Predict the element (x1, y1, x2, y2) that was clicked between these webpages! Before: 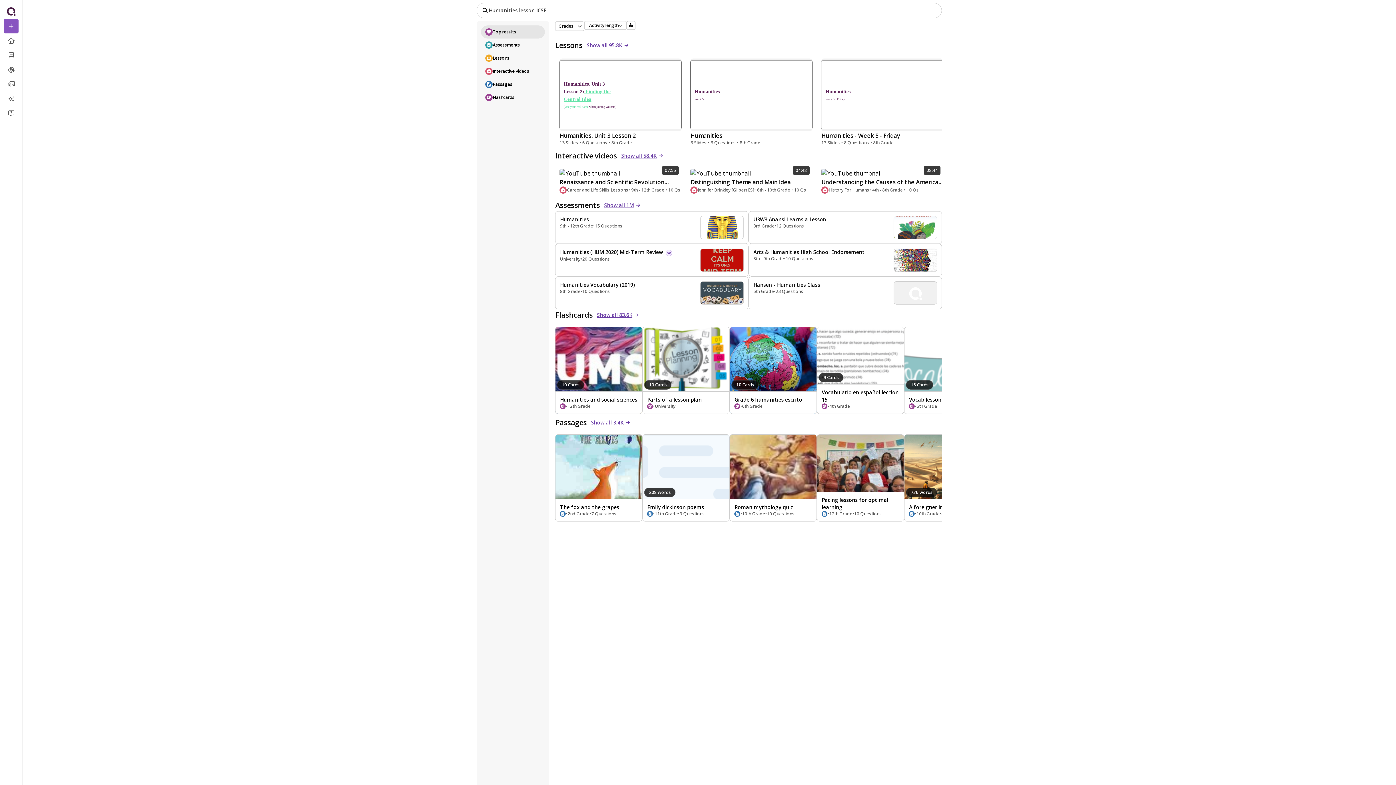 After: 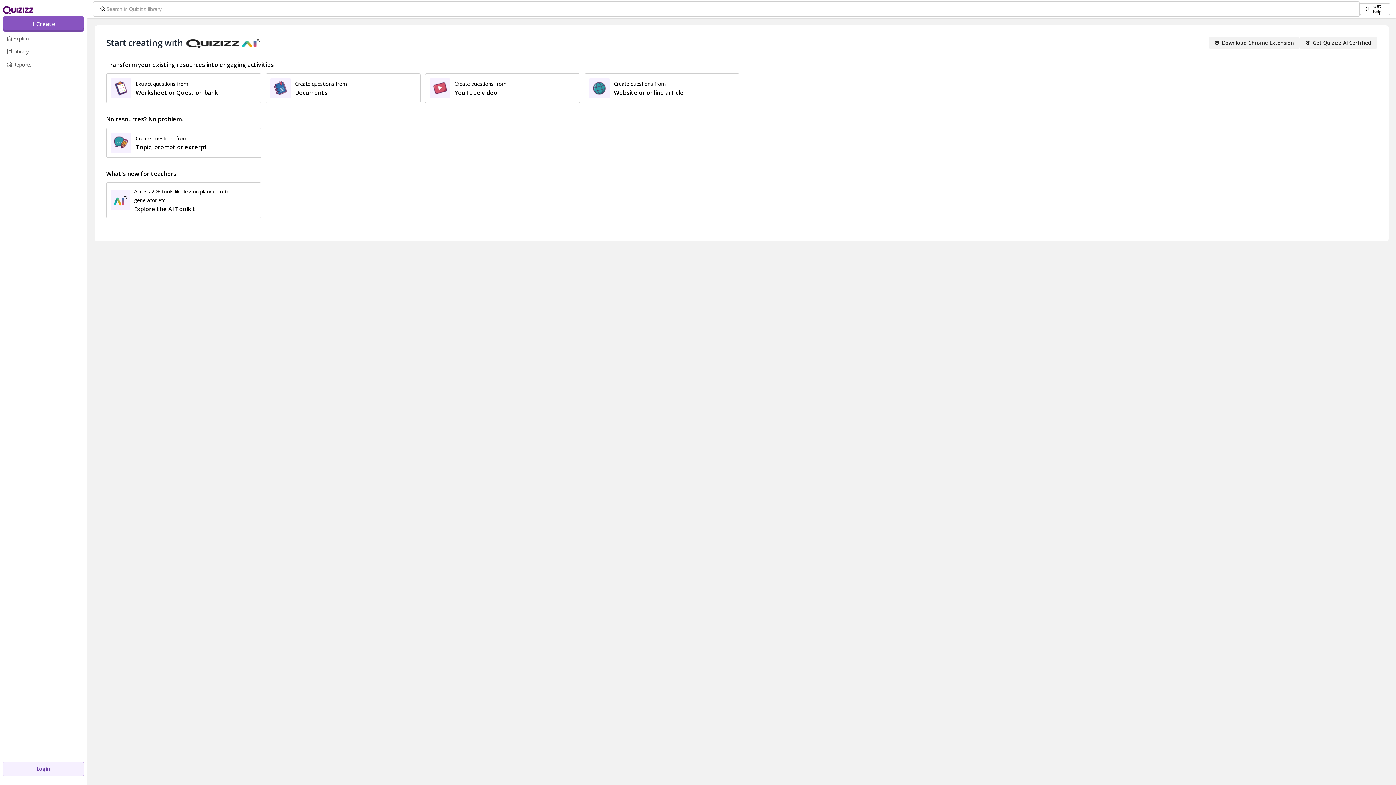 Action: bbox: (3, 91, 18, 106)